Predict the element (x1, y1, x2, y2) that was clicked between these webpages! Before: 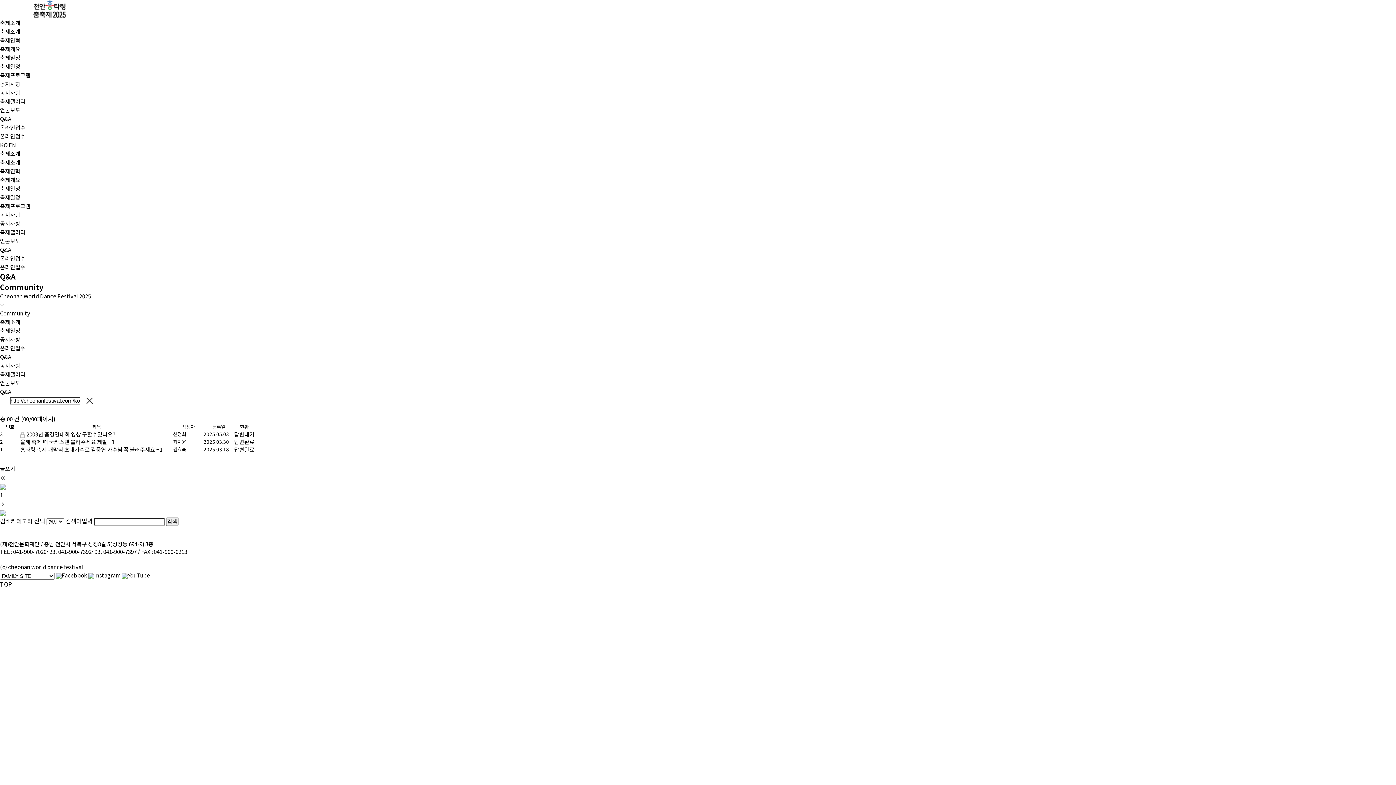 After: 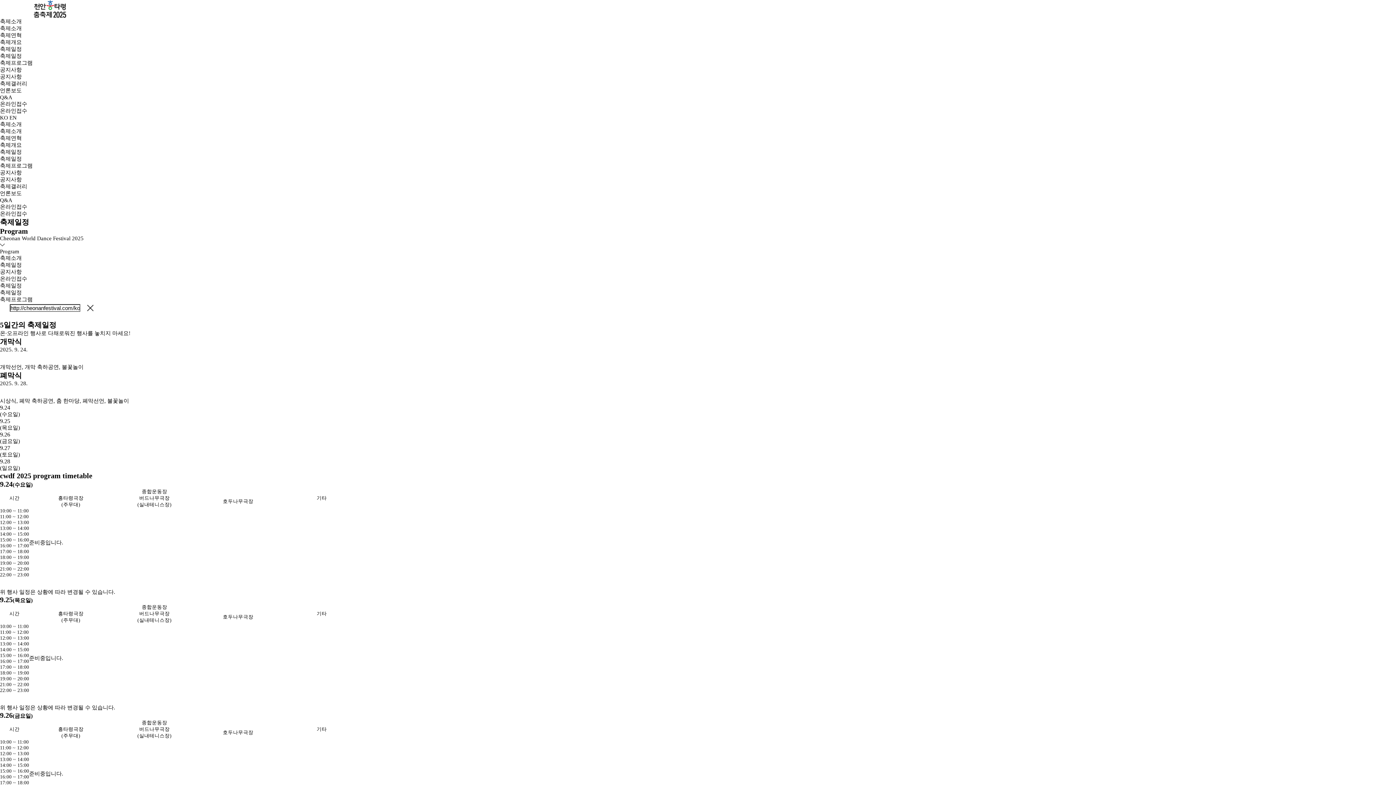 Action: label: 축제일정 bbox: (0, 326, 20, 334)